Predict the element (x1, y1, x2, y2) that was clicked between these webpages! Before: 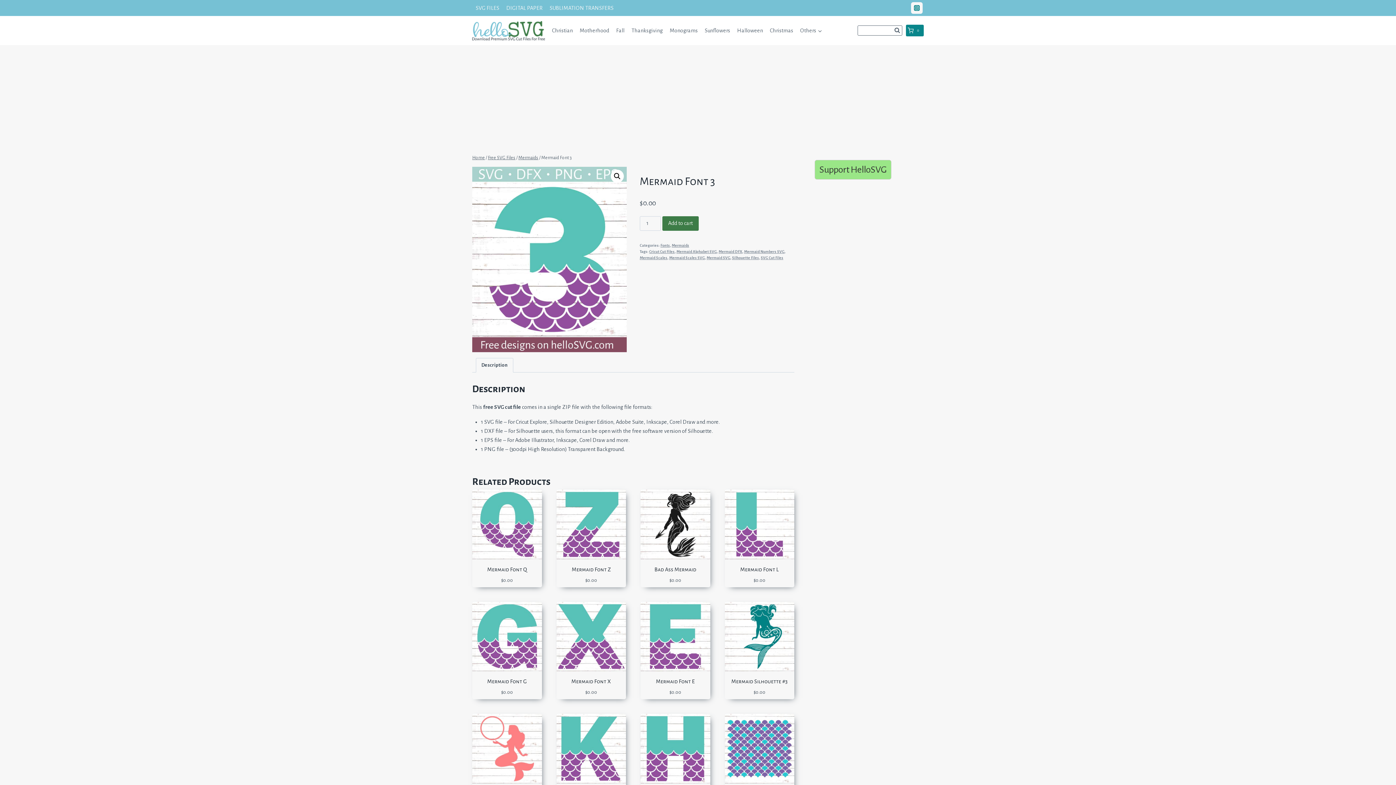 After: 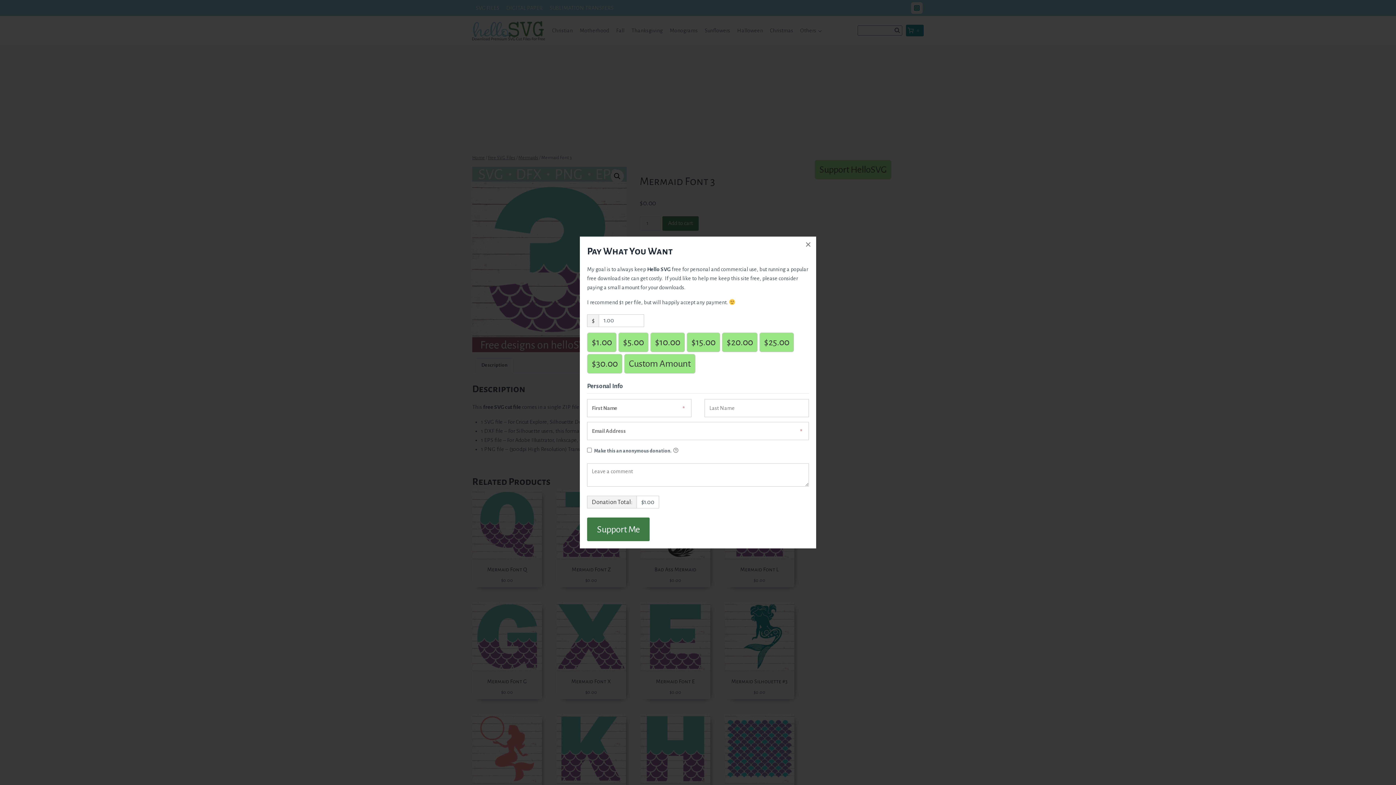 Action: label: Support HelloSVG bbox: (814, 160, 891, 179)